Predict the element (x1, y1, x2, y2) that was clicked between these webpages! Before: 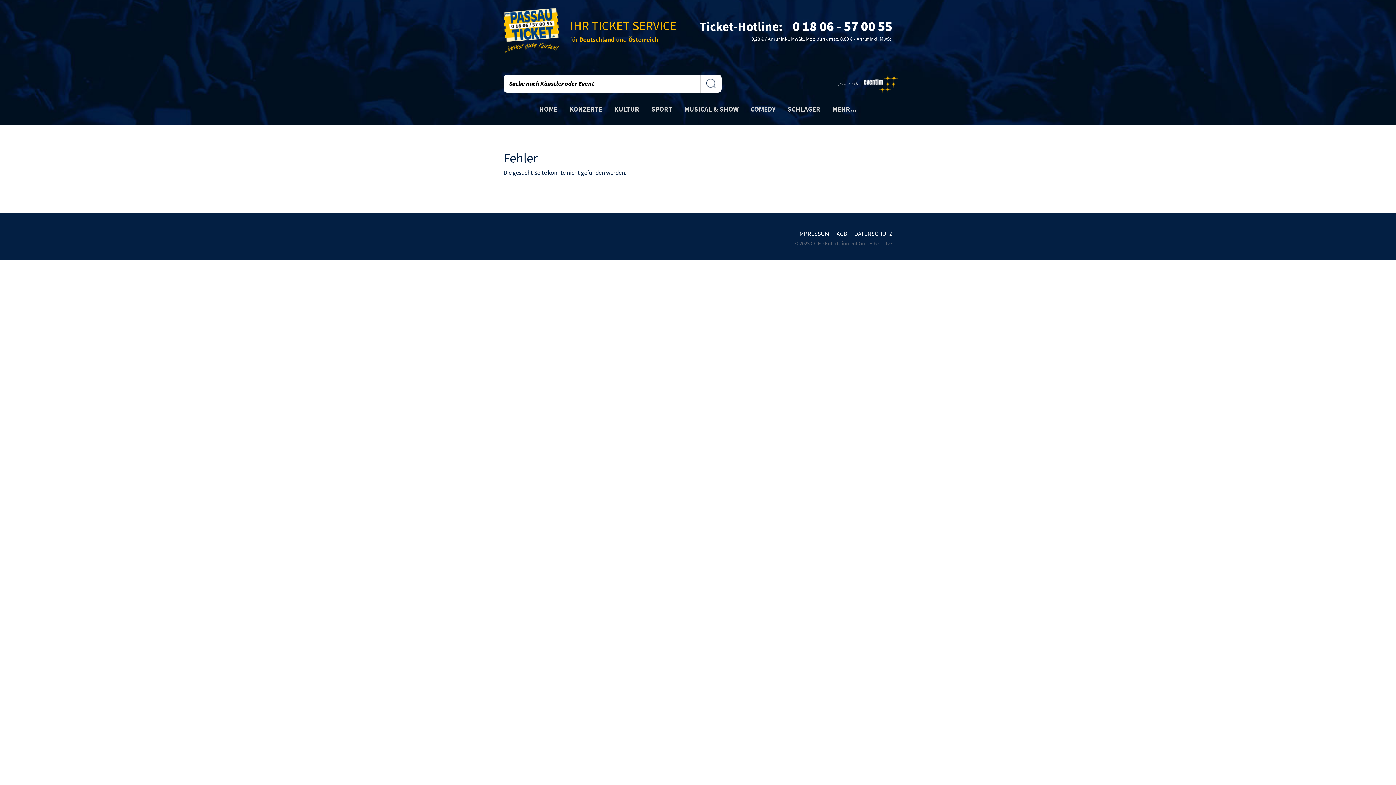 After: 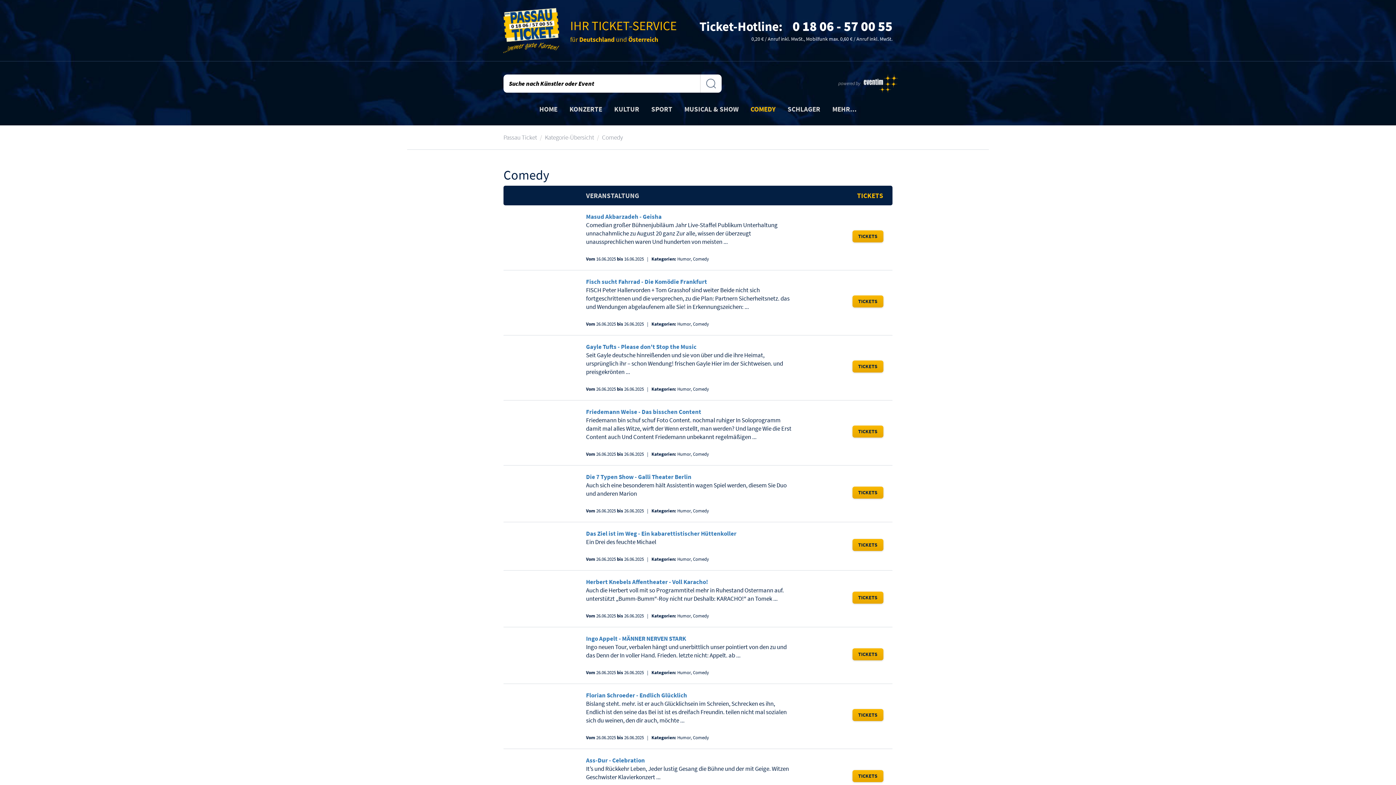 Action: label: COMEDY bbox: (745, 101, 781, 116)